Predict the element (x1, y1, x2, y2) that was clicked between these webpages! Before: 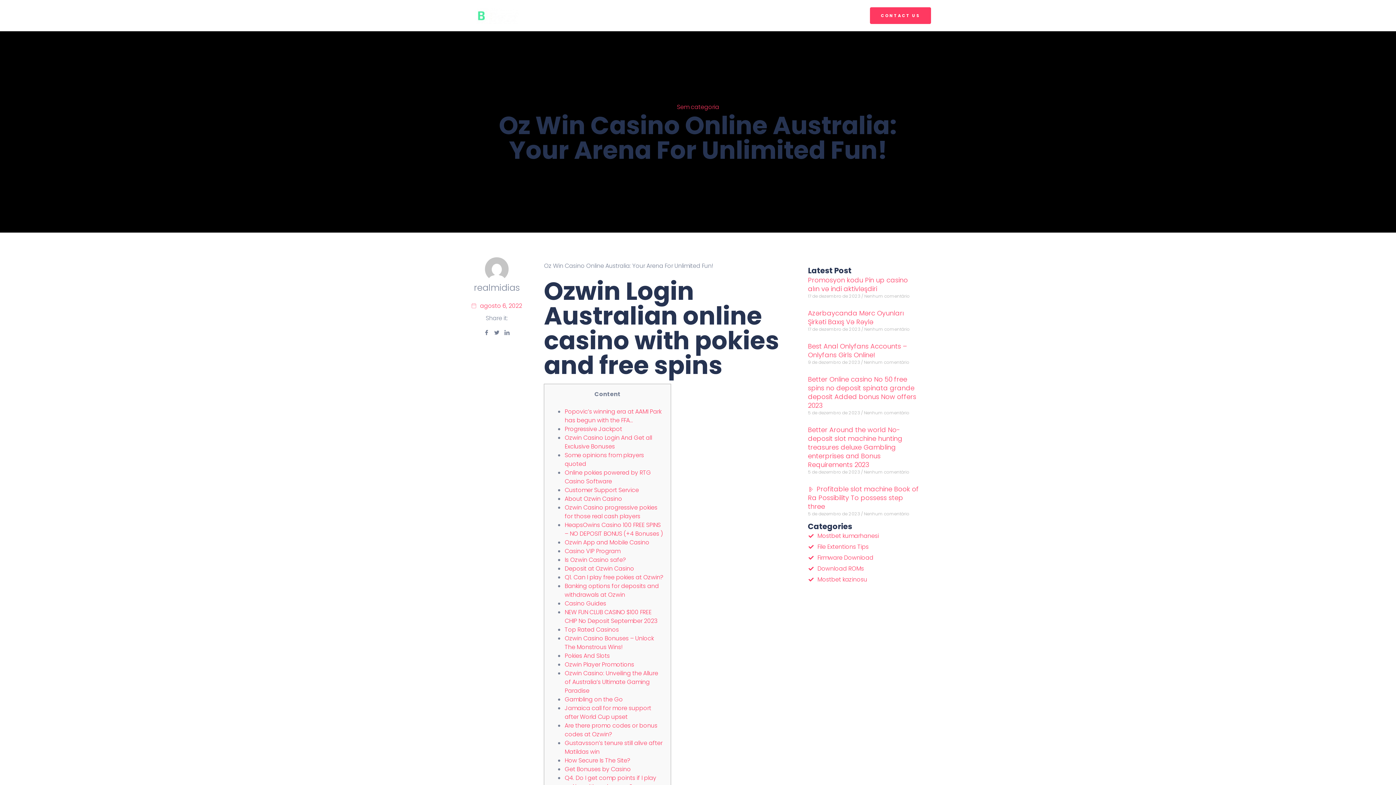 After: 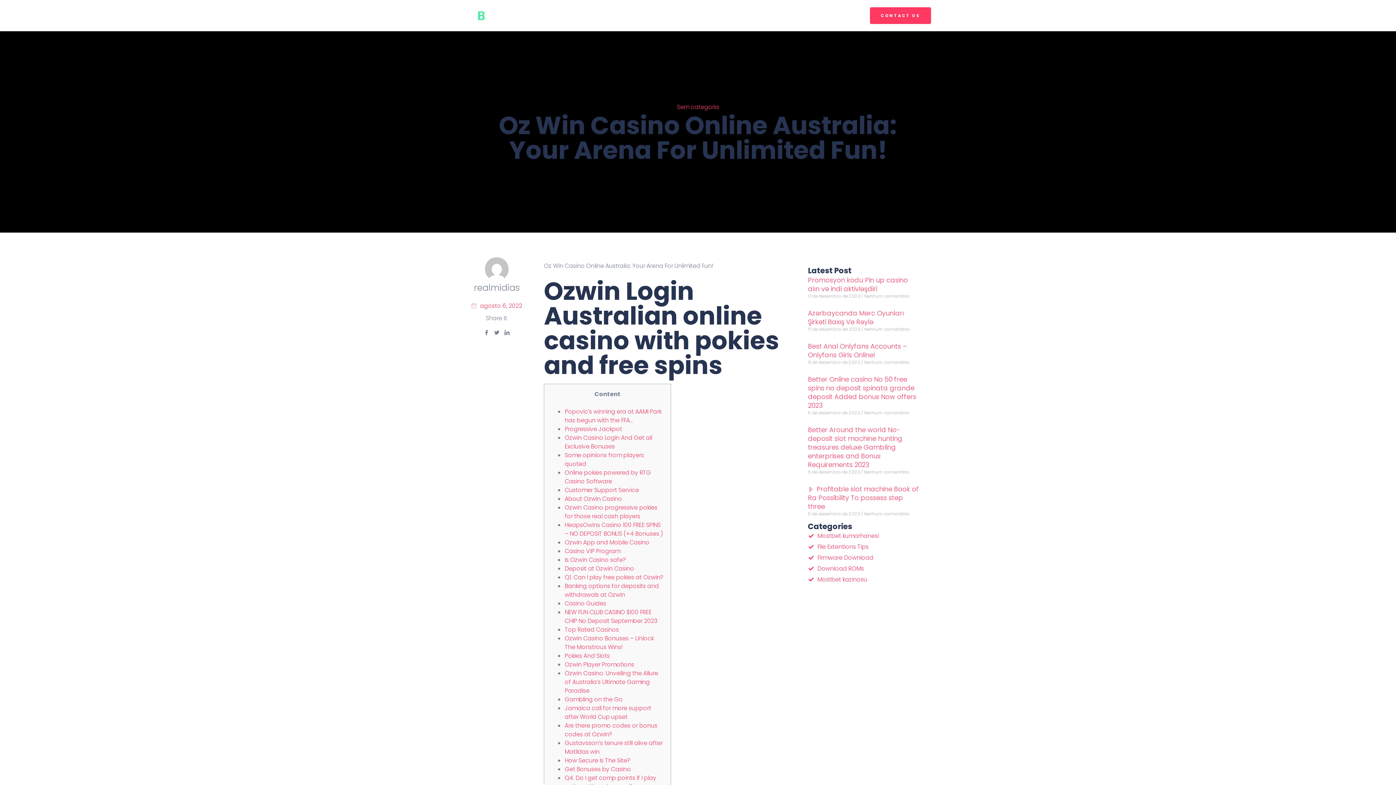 Action: label: How Secure Is The Site? bbox: (564, 756, 630, 765)